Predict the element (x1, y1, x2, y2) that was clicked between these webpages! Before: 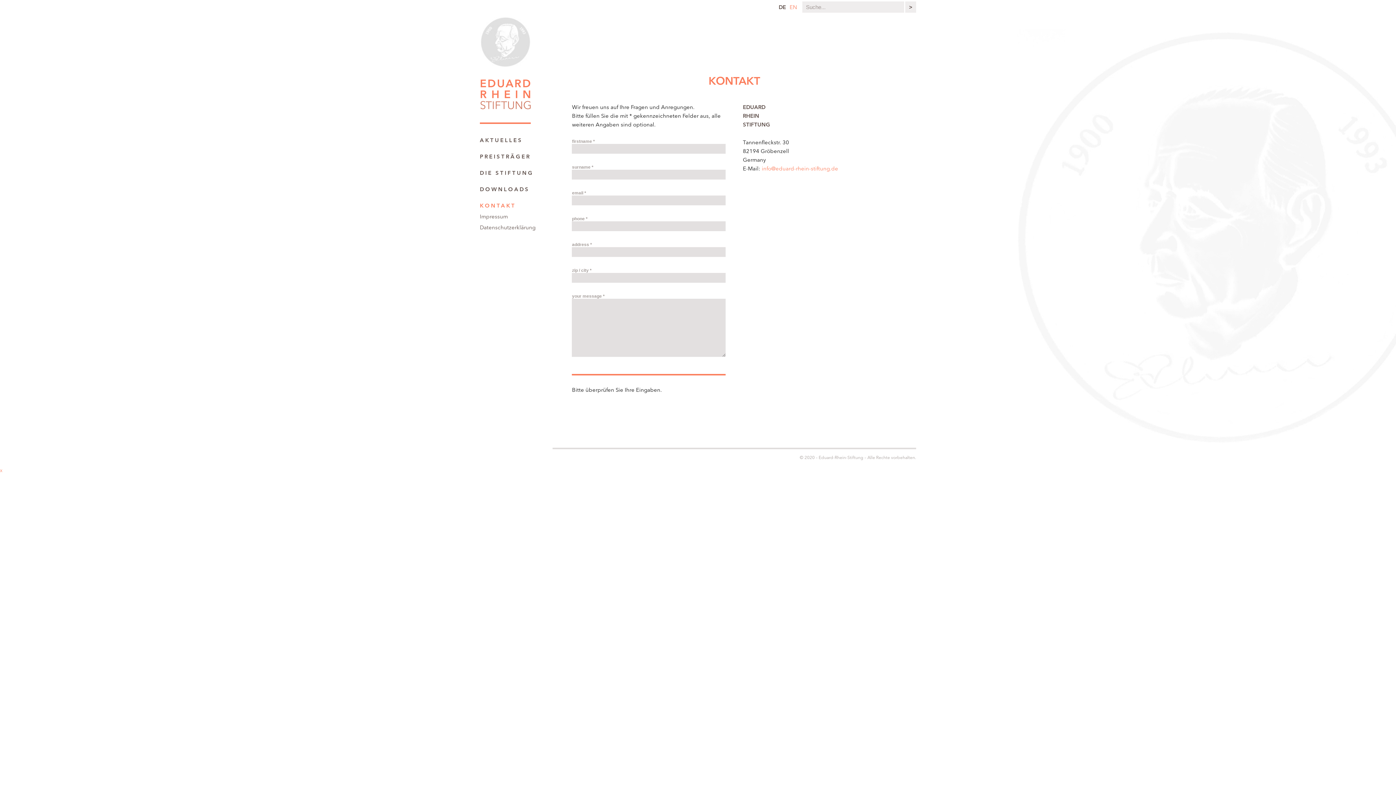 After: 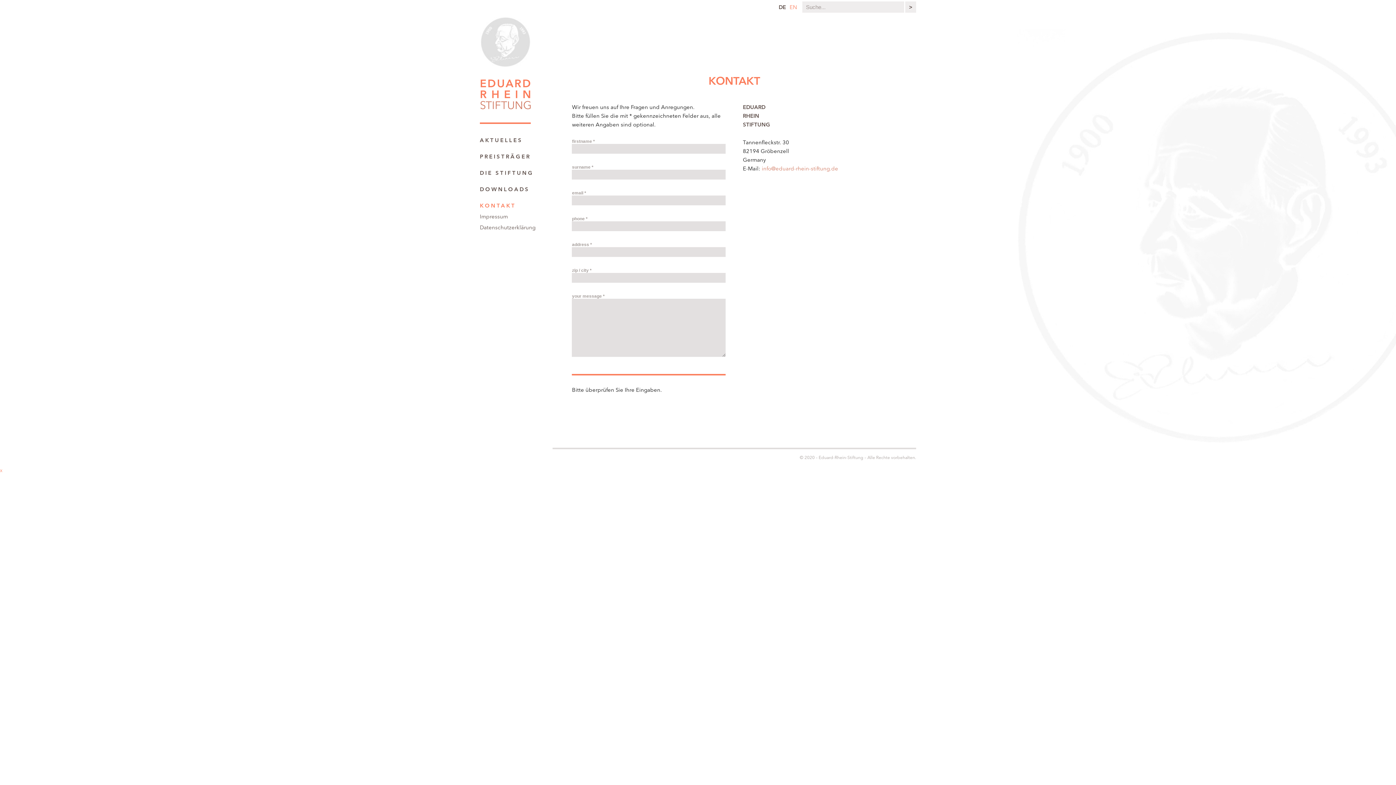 Action: bbox: (761, 166, 838, 171) label: info@eduard-rhein-stiftung.de